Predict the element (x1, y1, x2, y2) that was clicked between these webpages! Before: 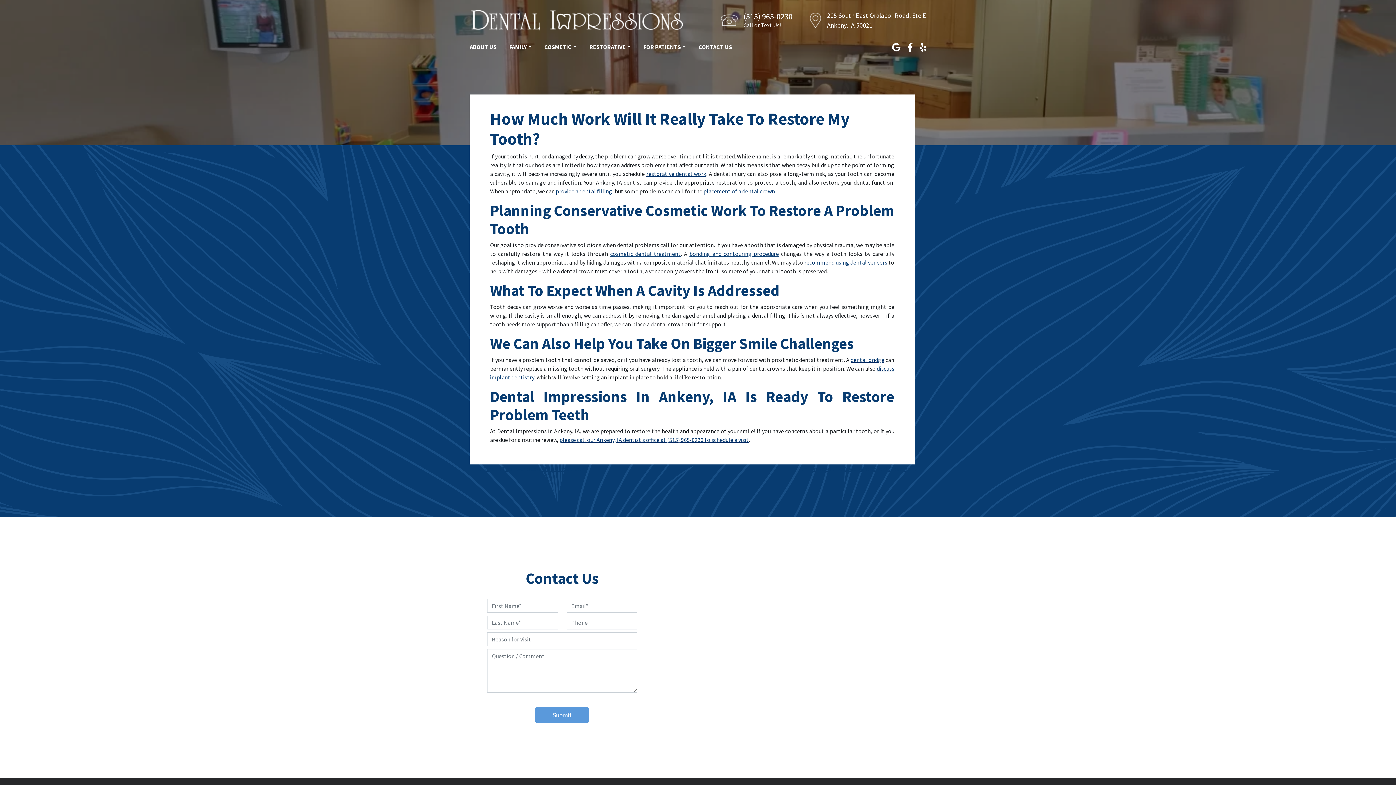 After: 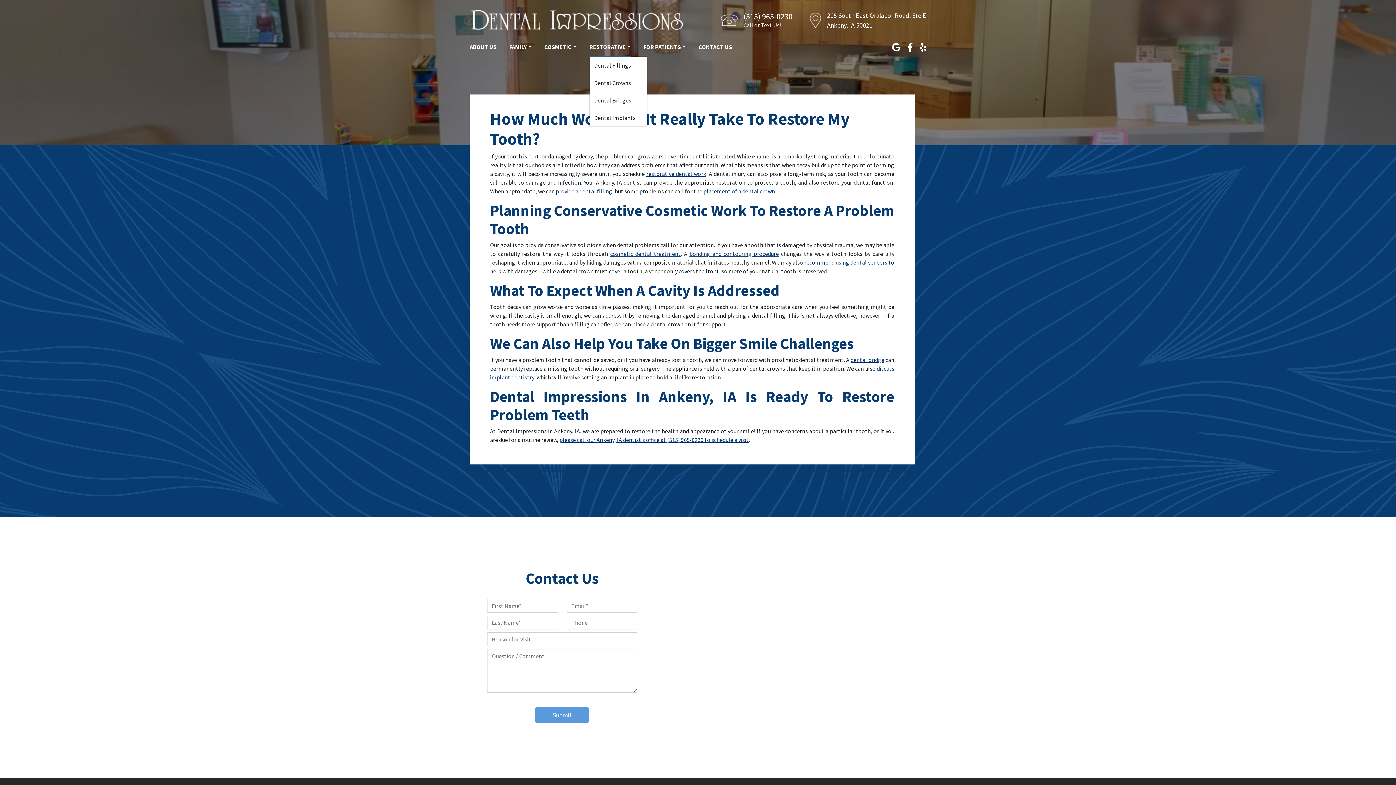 Action: bbox: (589, 38, 630, 55) label: RESTORATIVE